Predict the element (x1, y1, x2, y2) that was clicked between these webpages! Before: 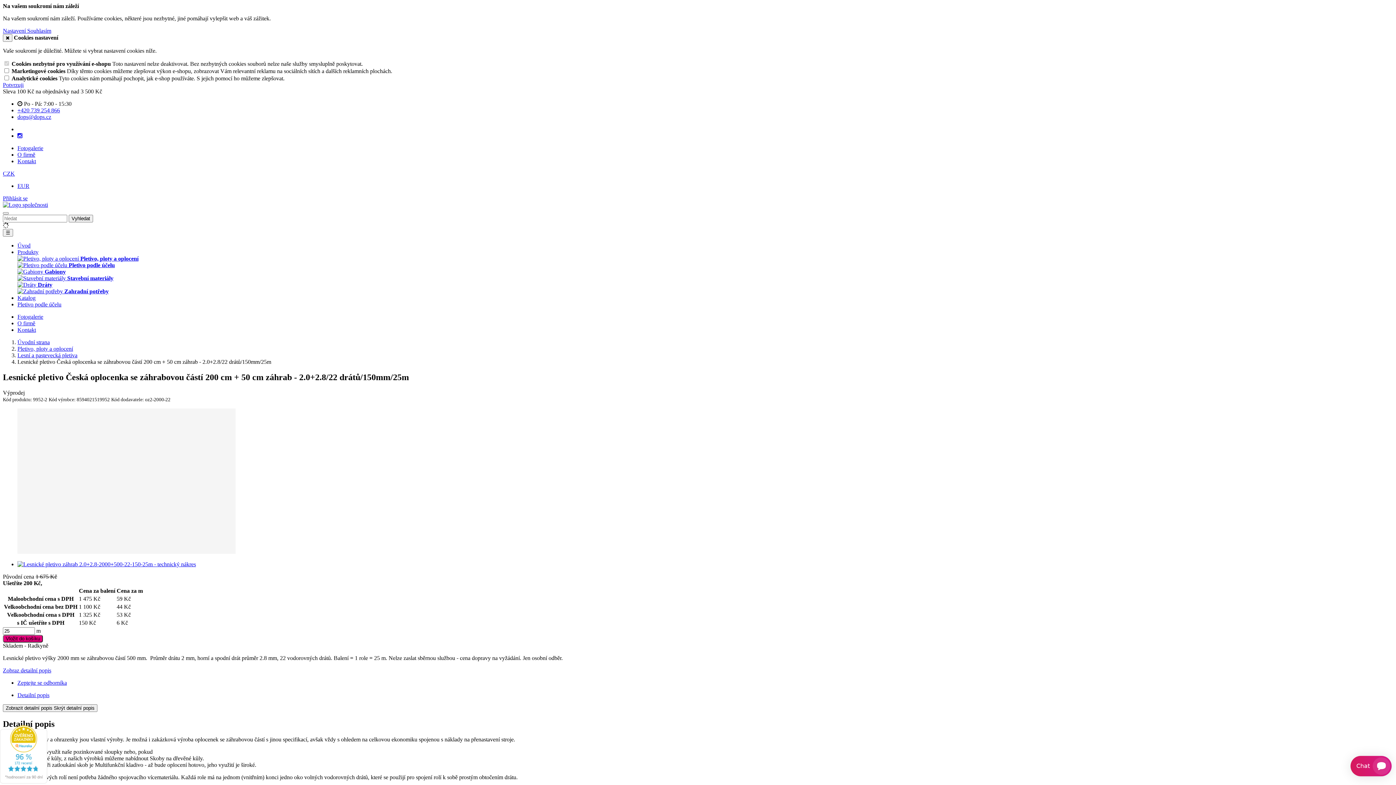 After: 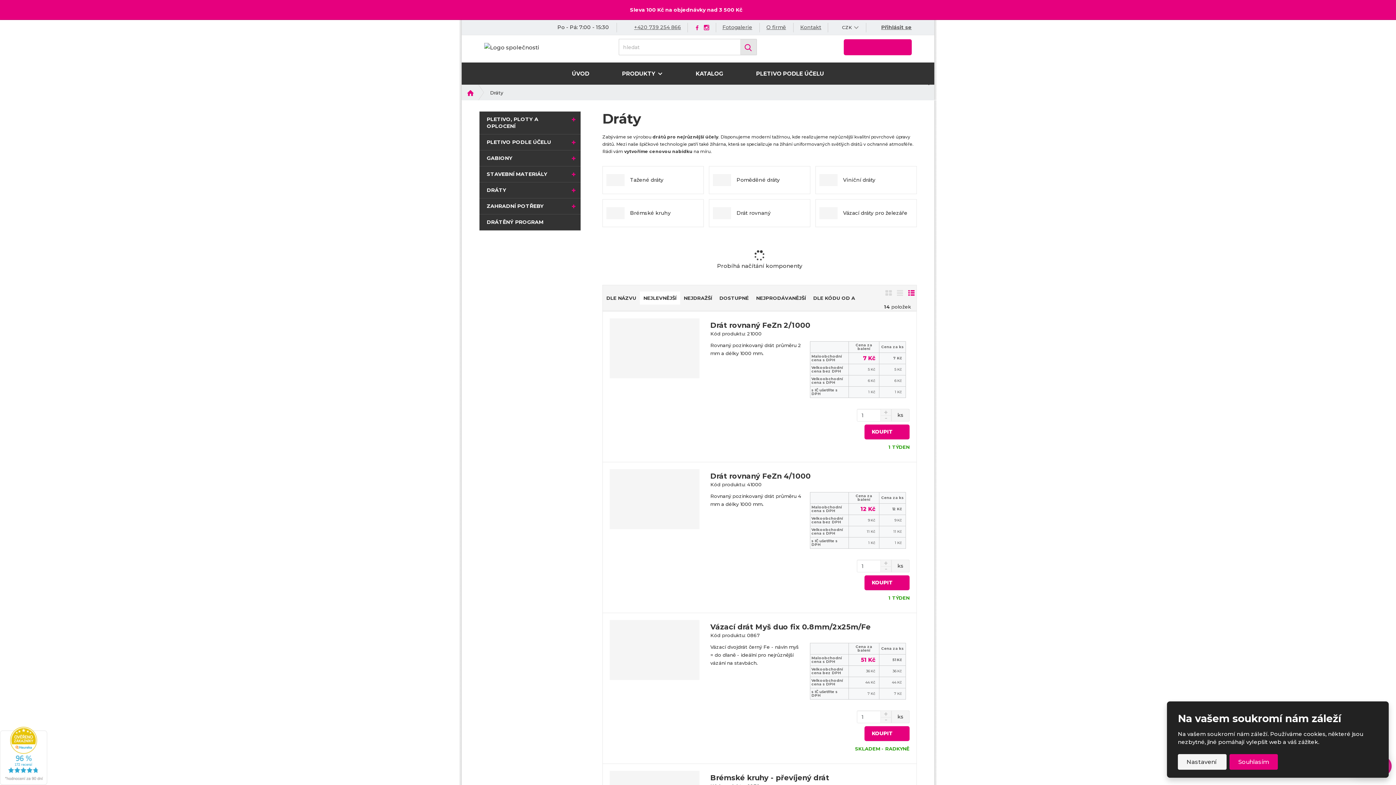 Action: bbox: (17, 281, 52, 288) label:  Dráty